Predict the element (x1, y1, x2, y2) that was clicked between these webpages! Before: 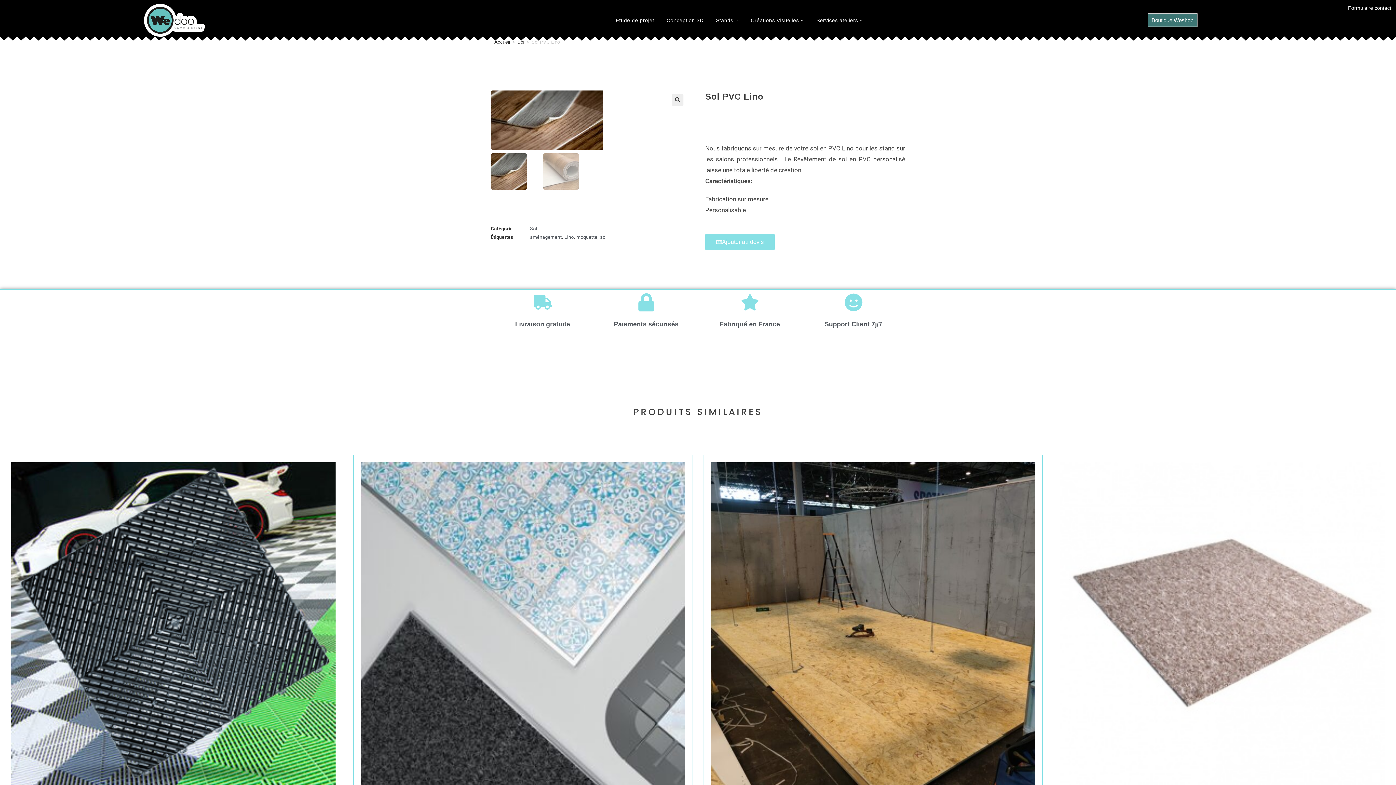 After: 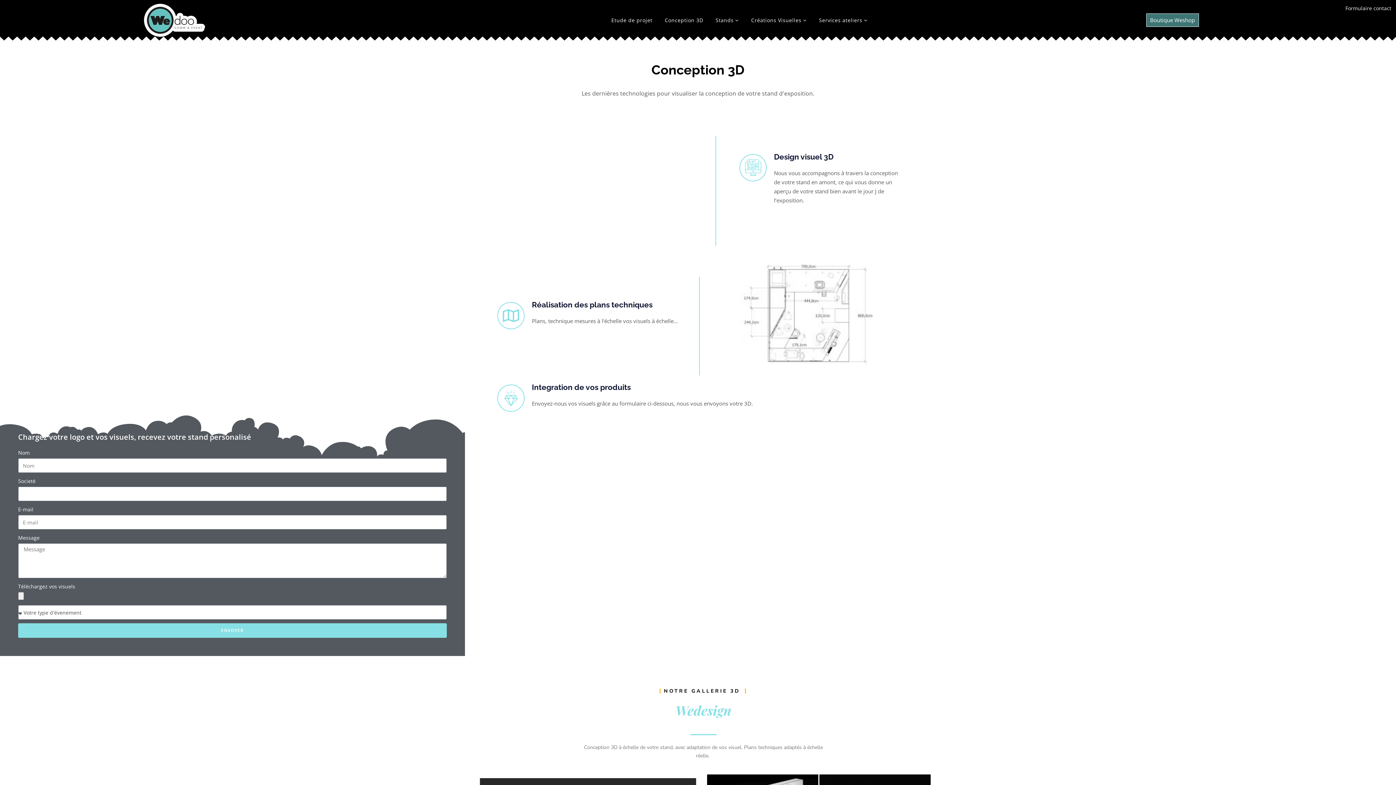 Action: label: Conception 3D bbox: (661, 13, 709, 26)